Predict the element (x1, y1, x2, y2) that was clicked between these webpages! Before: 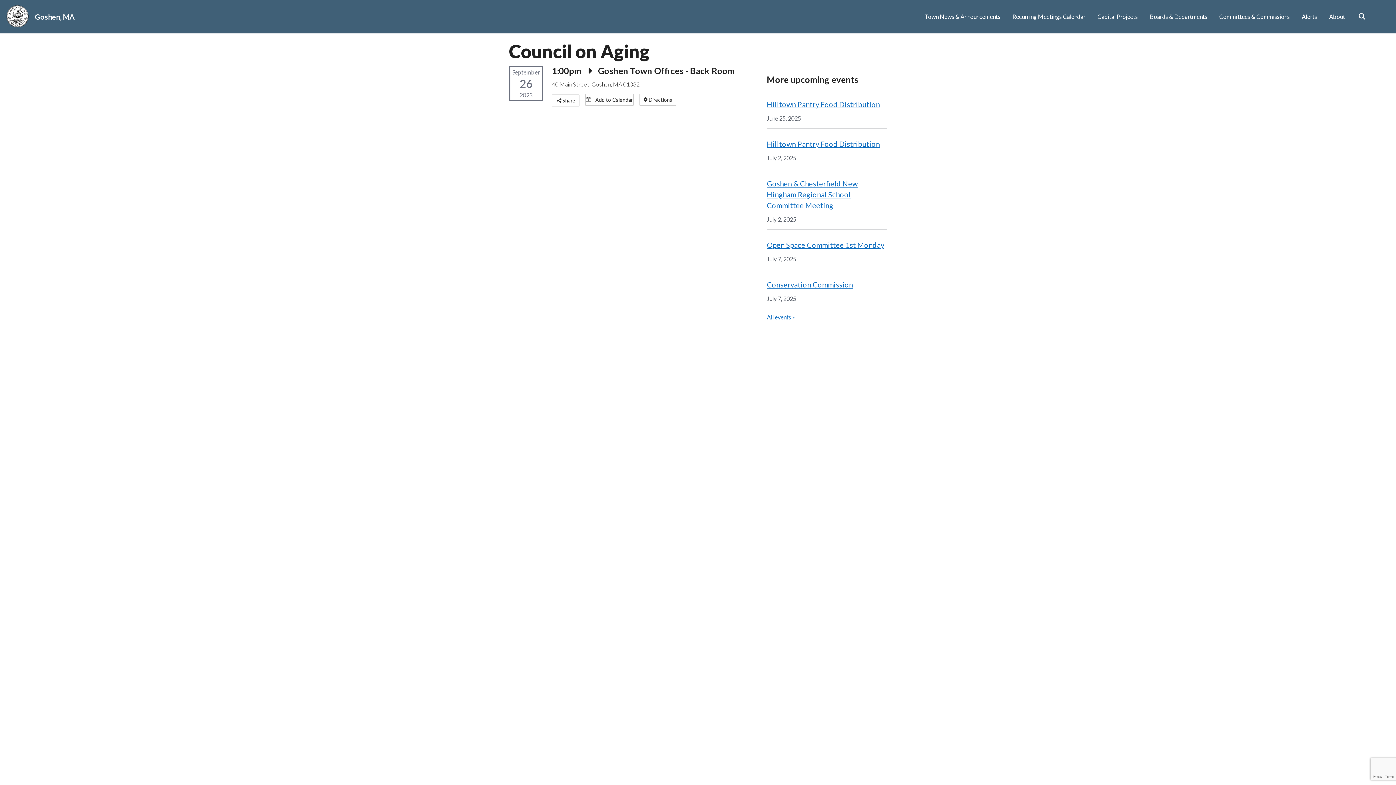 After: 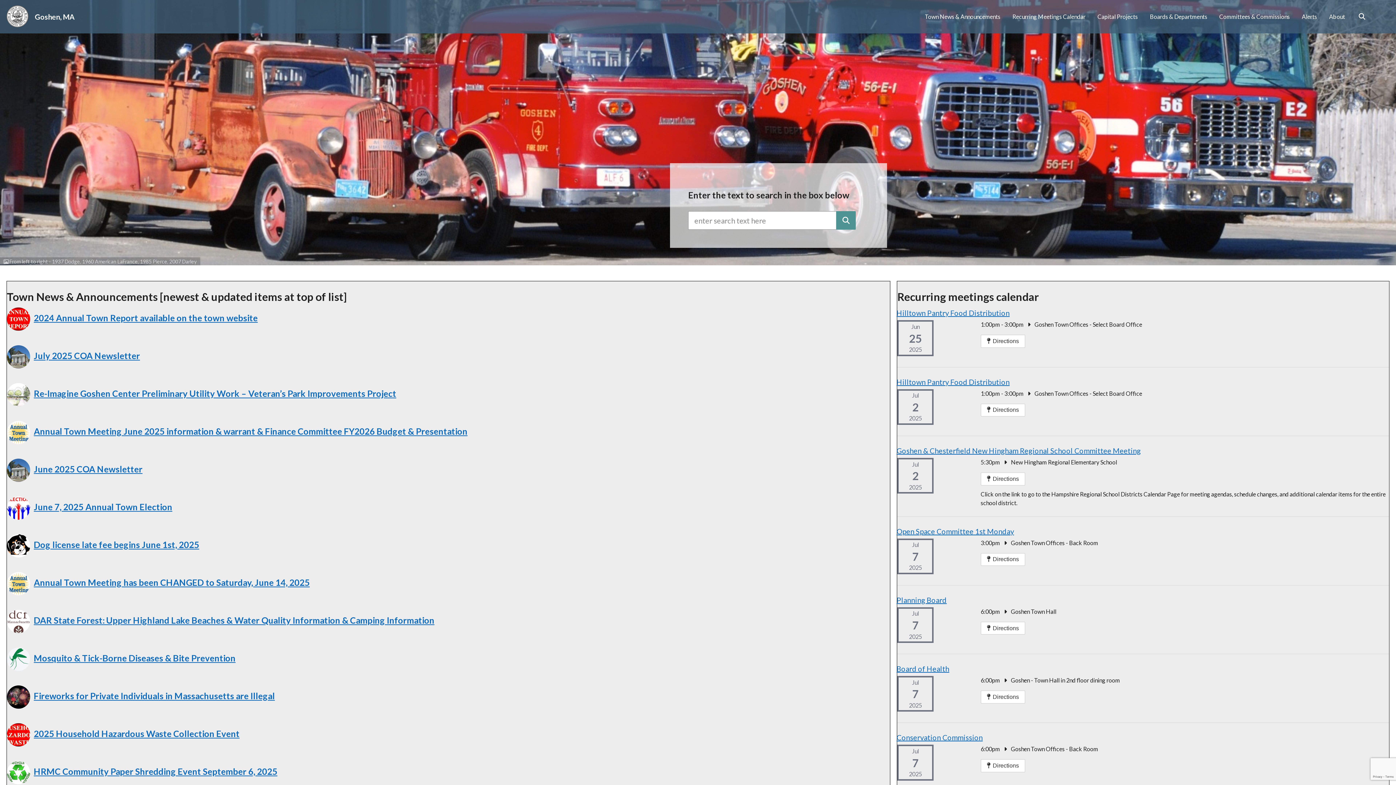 Action: bbox: (3, 0, 31, 33)